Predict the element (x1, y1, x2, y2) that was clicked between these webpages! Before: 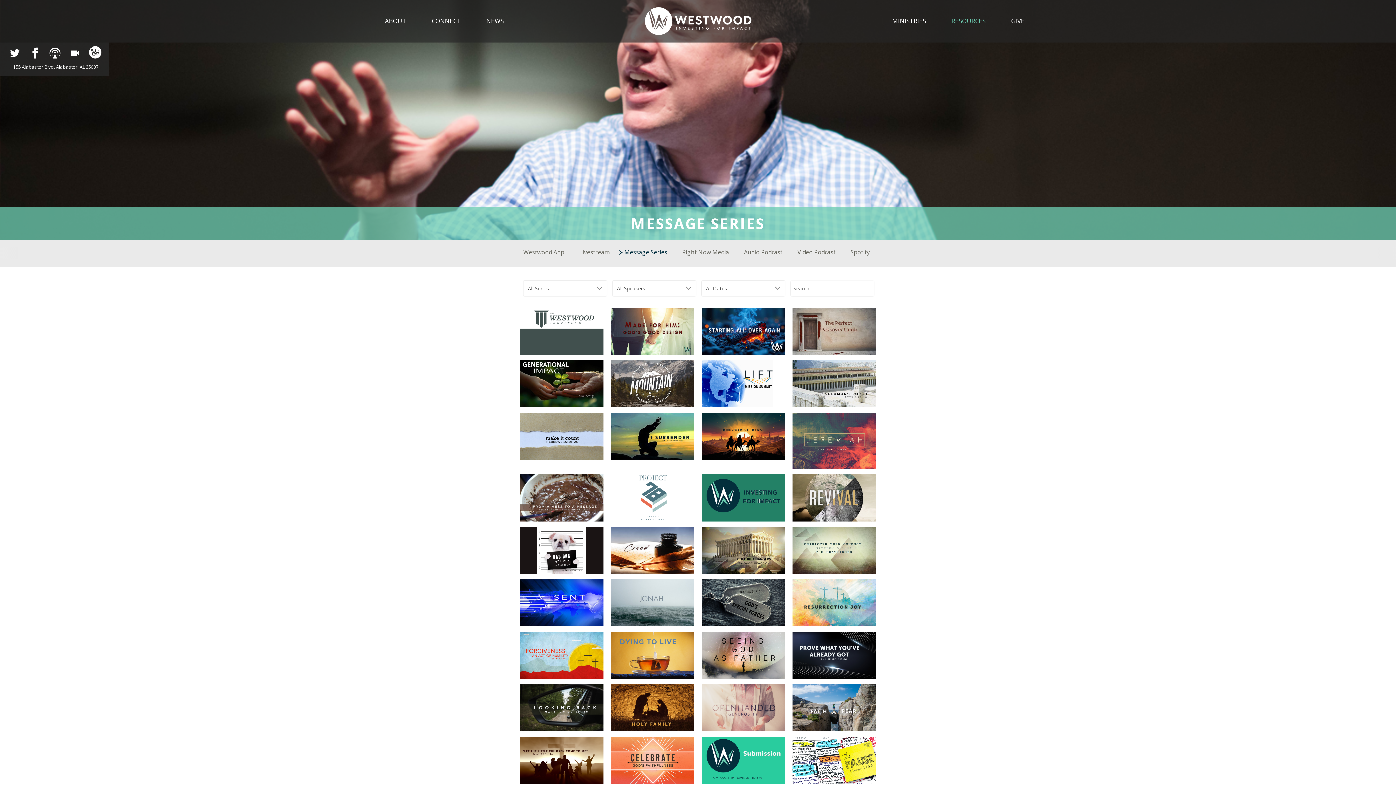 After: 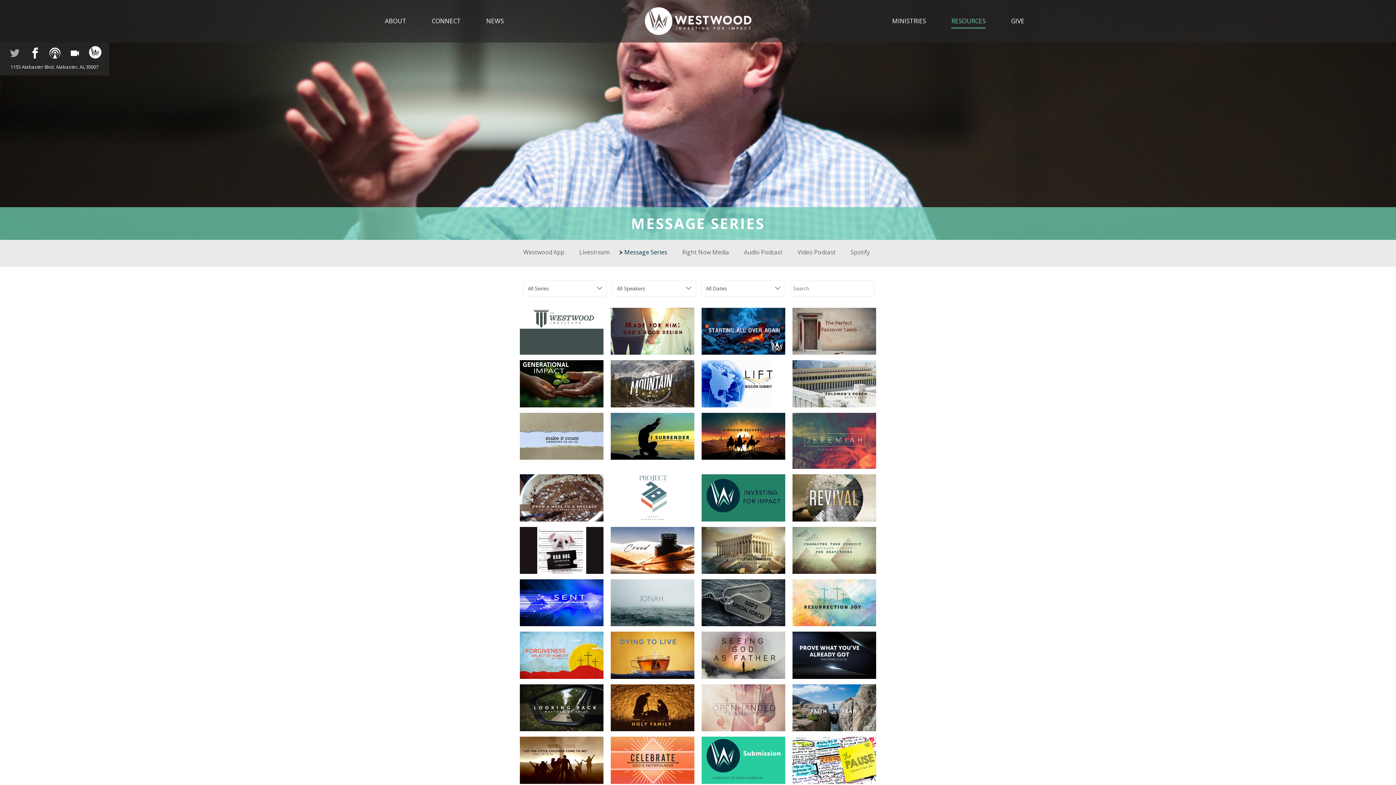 Action: bbox: (6, 42, 23, 65)